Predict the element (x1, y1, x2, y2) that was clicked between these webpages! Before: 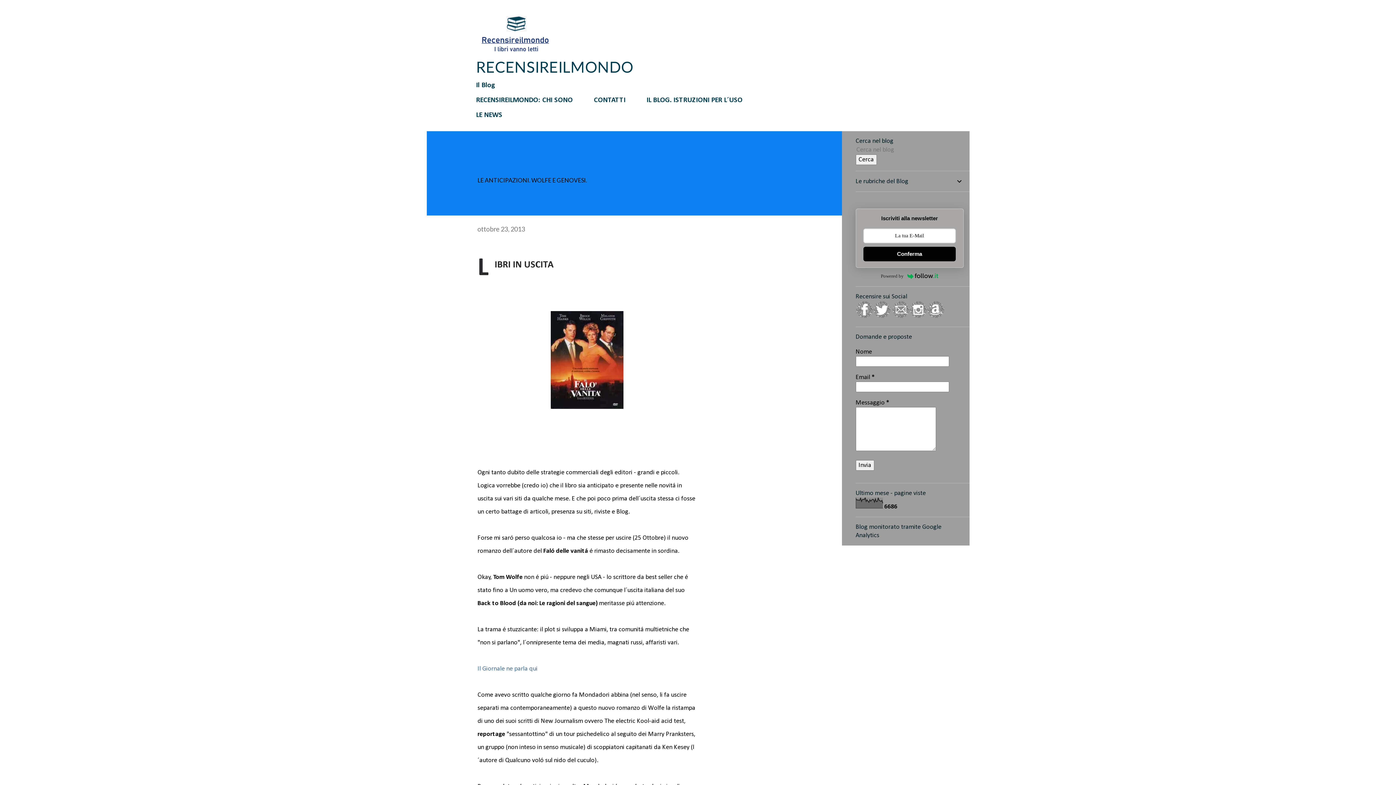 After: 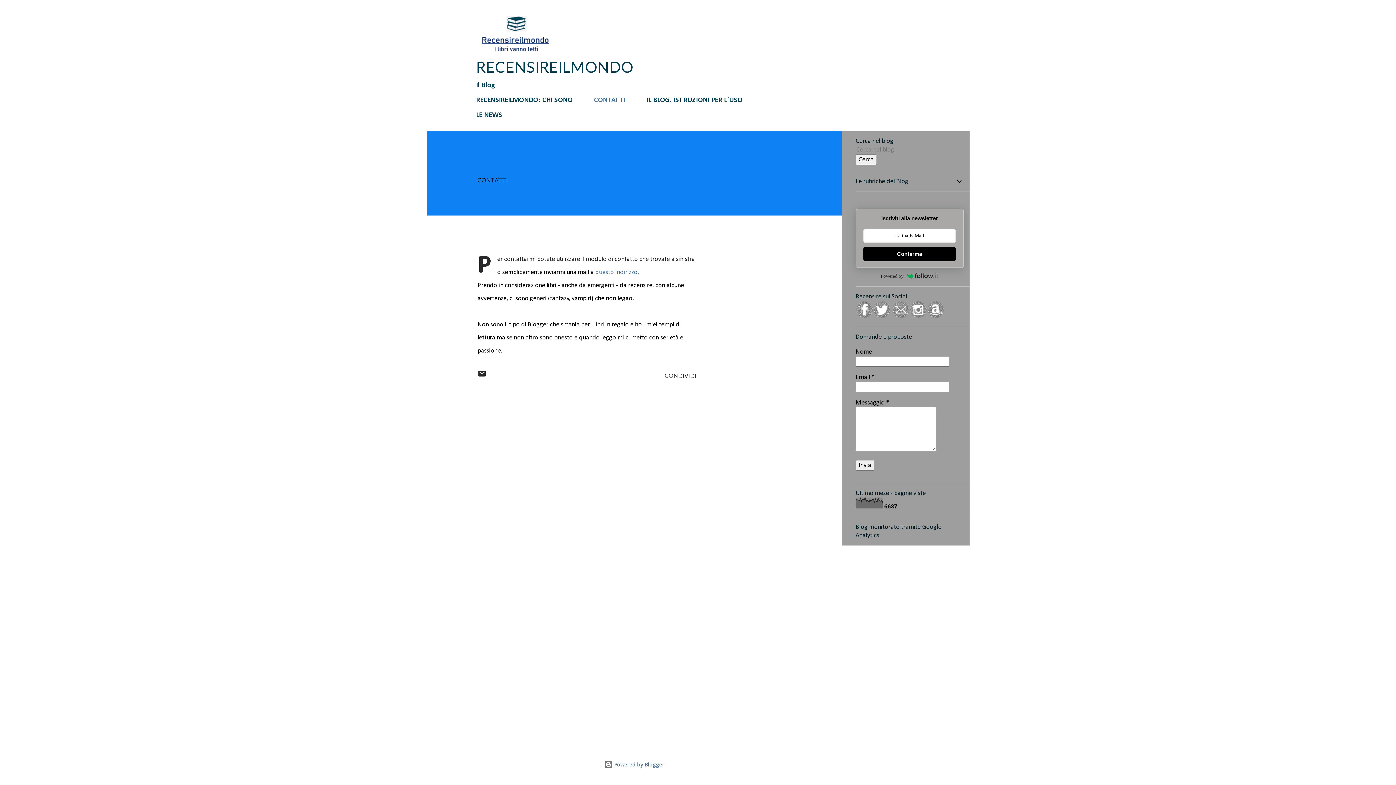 Action: label: CONTATTI bbox: (589, 92, 630, 108)